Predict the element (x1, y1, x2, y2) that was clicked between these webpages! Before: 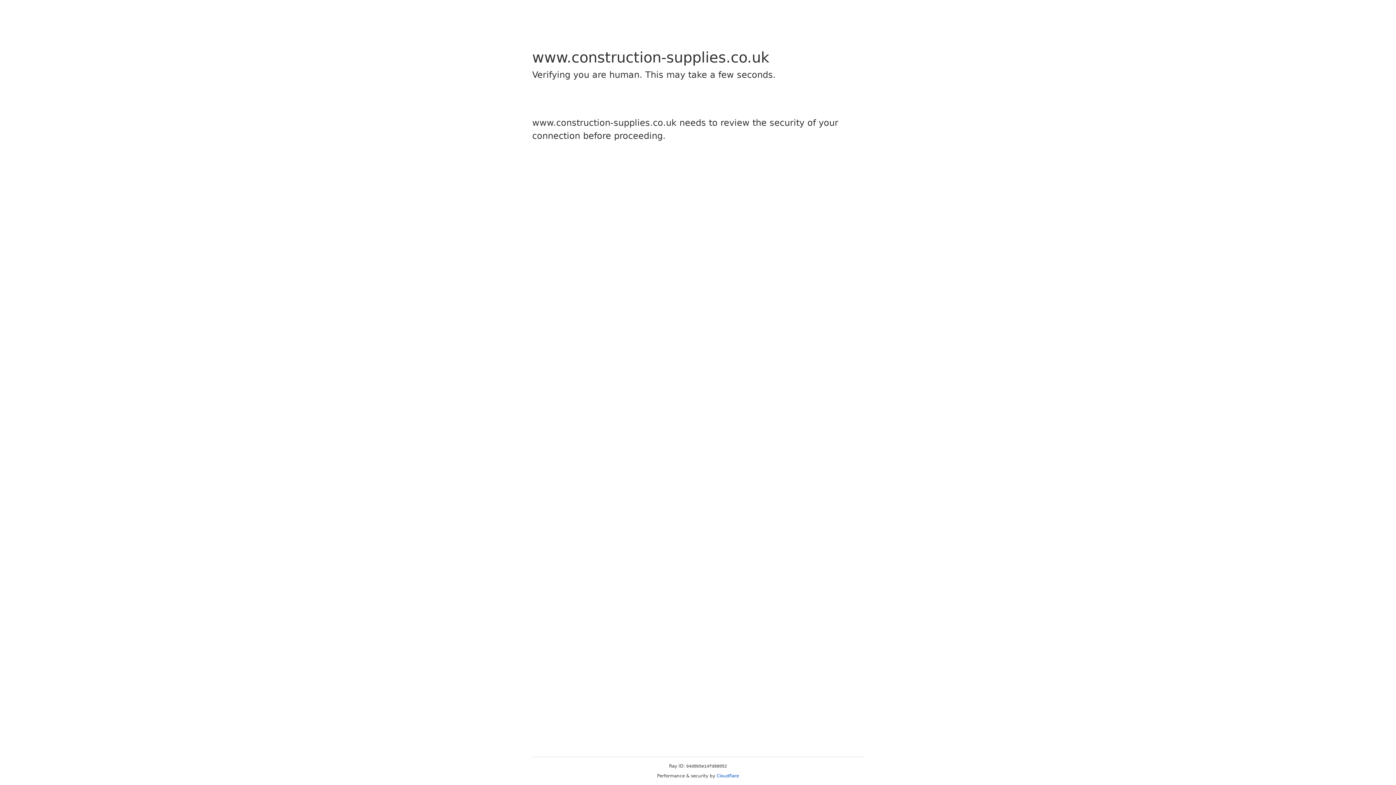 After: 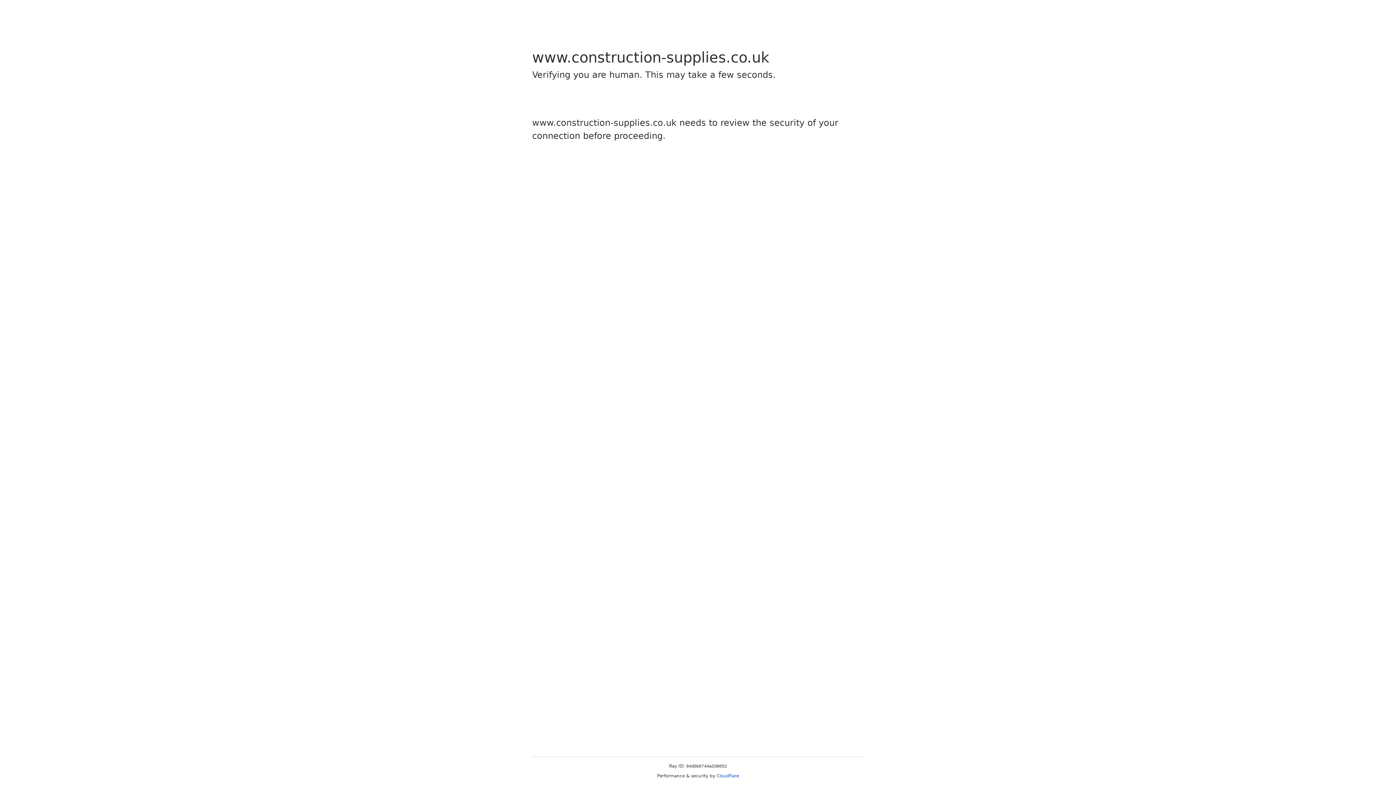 Action: bbox: (716, 773, 739, 778) label: Cloudflare